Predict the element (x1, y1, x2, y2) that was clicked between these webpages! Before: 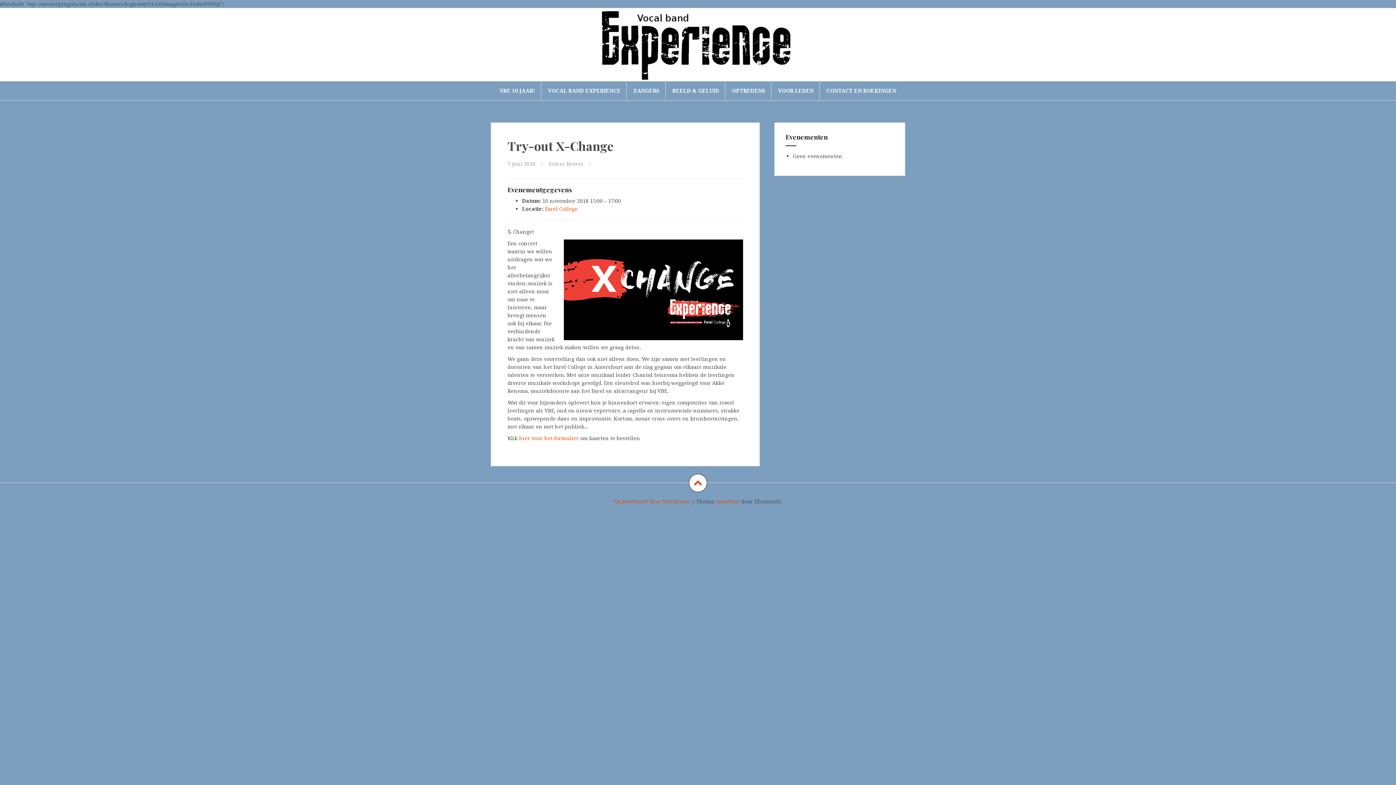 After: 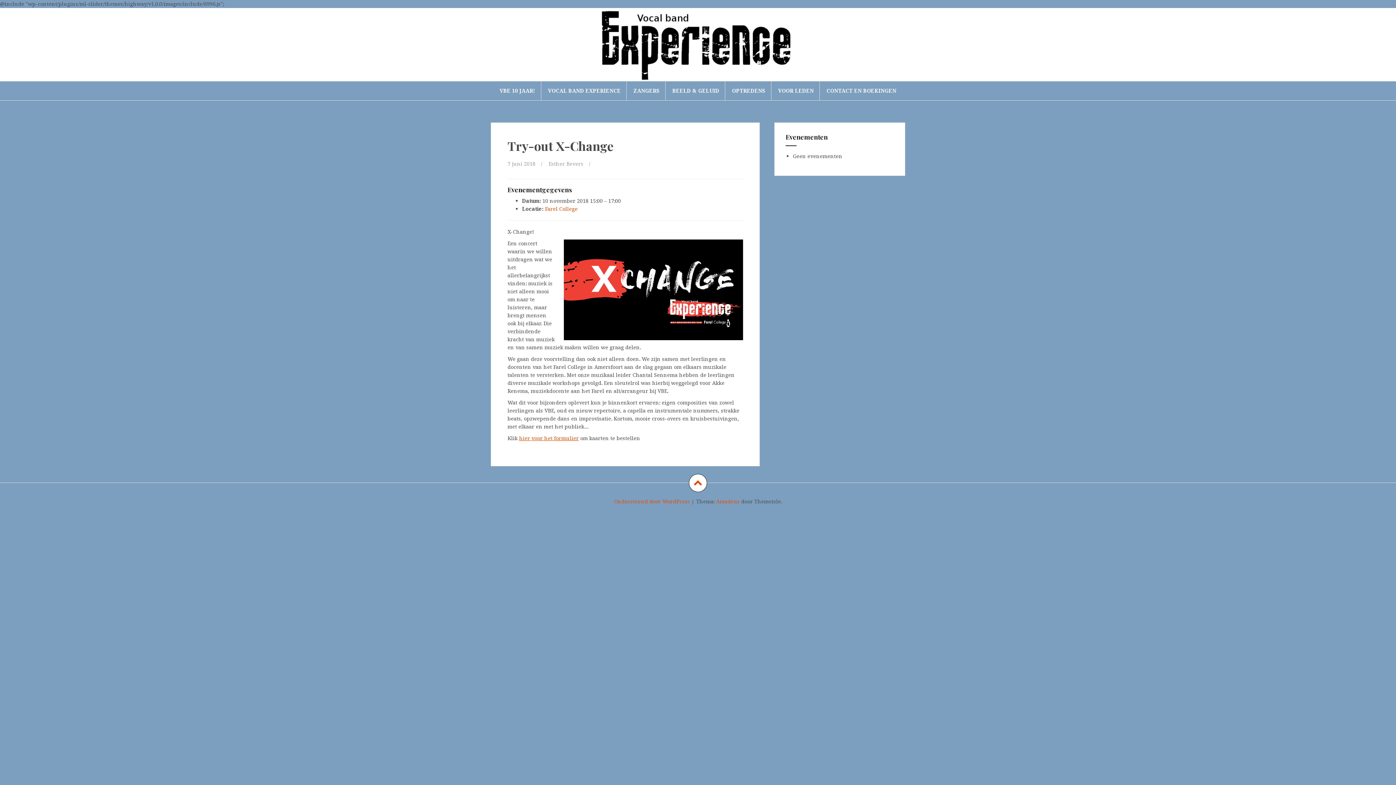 Action: bbox: (519, 434, 578, 441) label: hier voor het formulier